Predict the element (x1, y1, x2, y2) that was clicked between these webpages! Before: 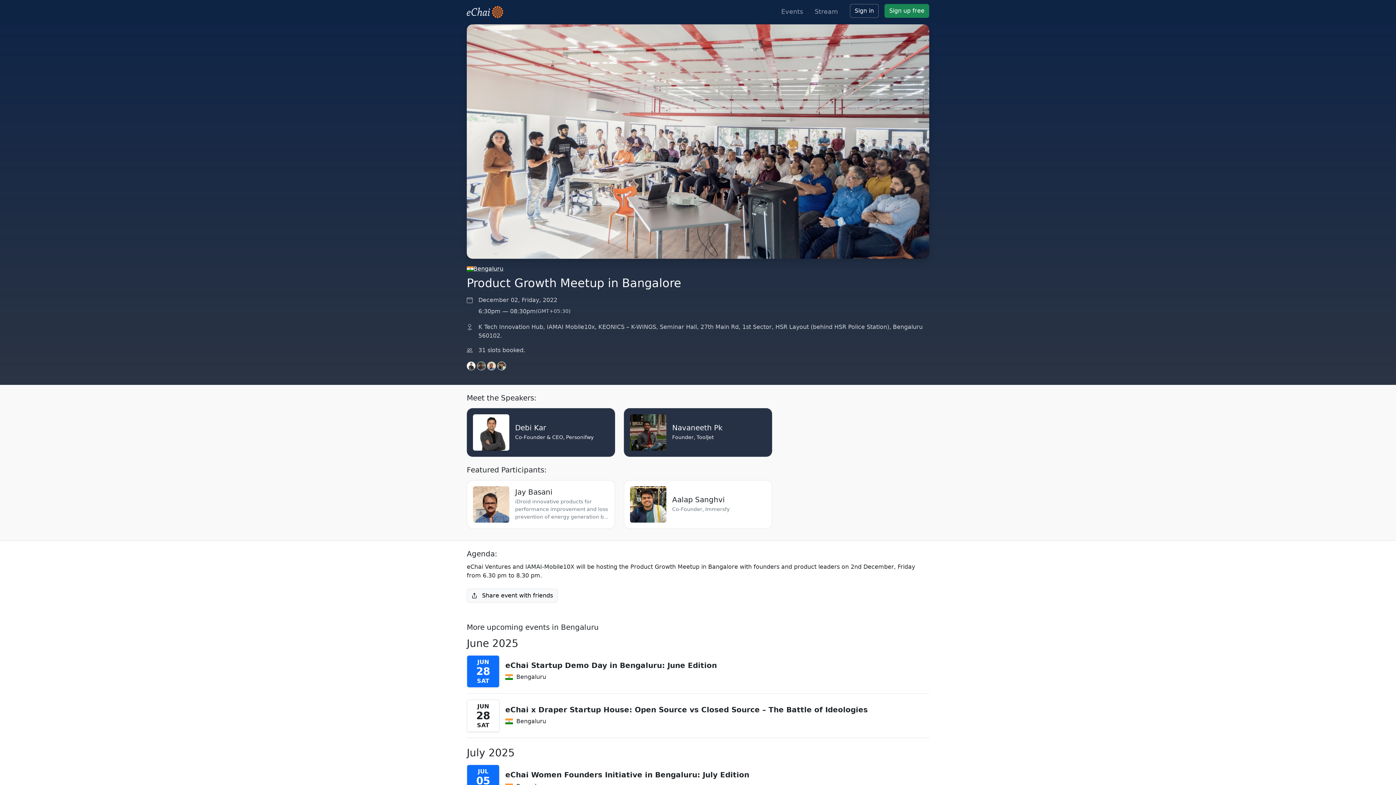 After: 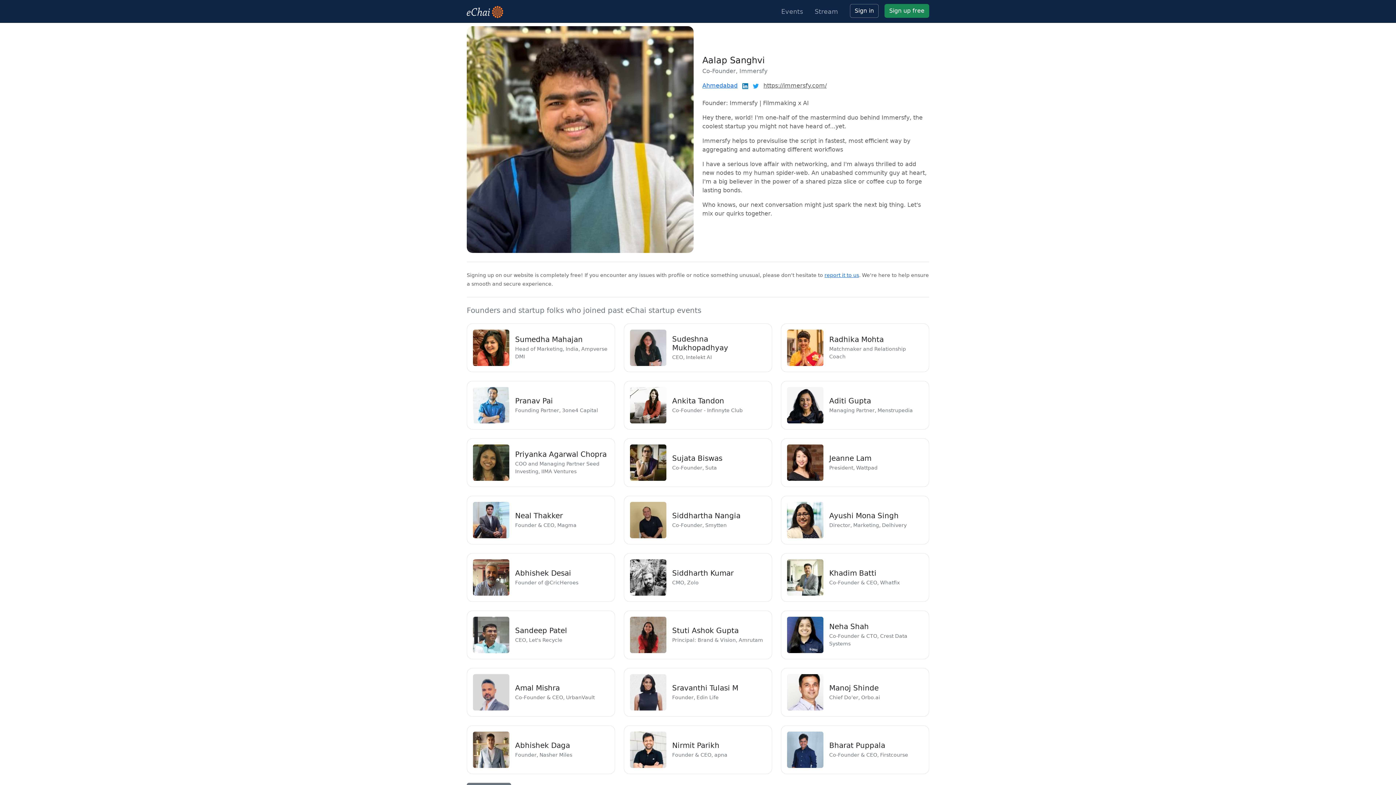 Action: bbox: (672, 495, 729, 513) label: Aalap Sanghvi
Co-Founder, Immersfy